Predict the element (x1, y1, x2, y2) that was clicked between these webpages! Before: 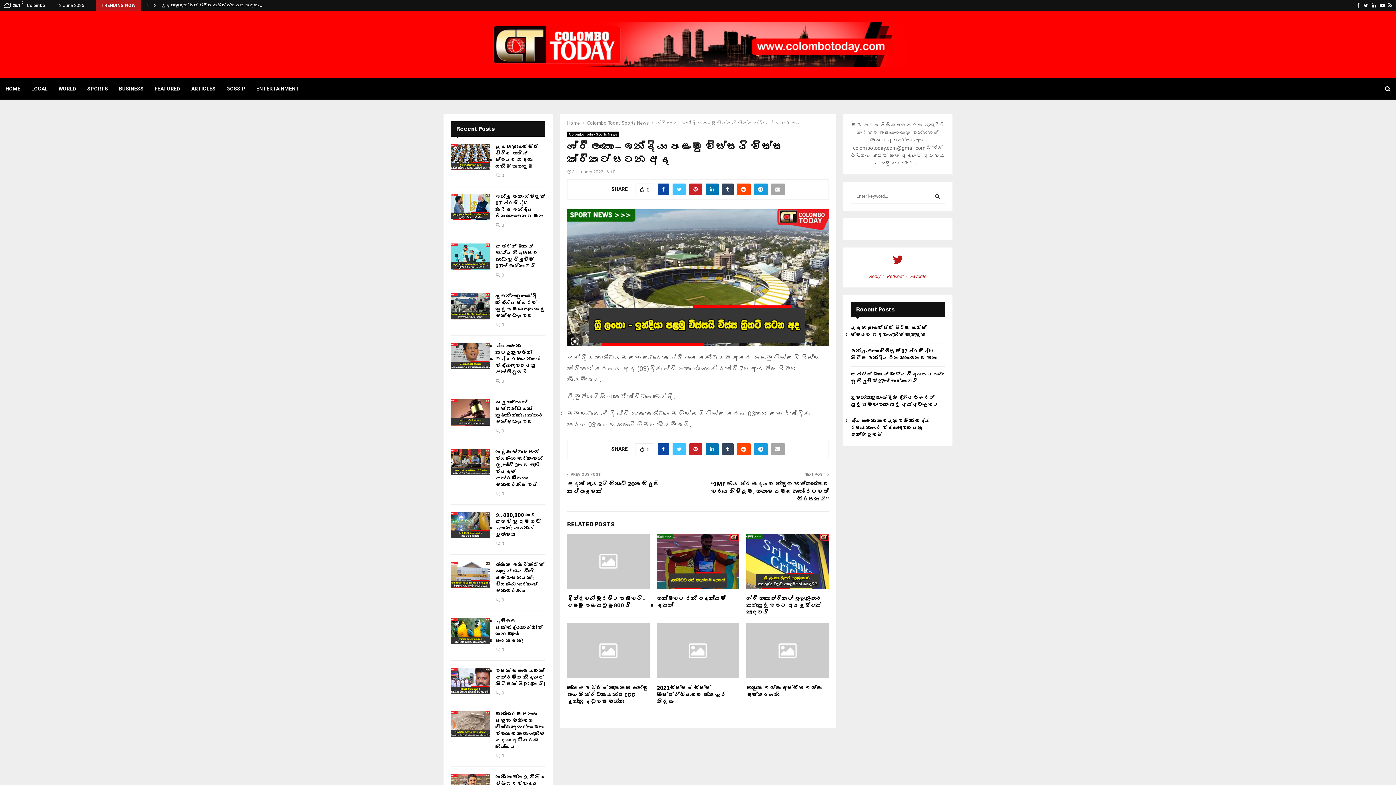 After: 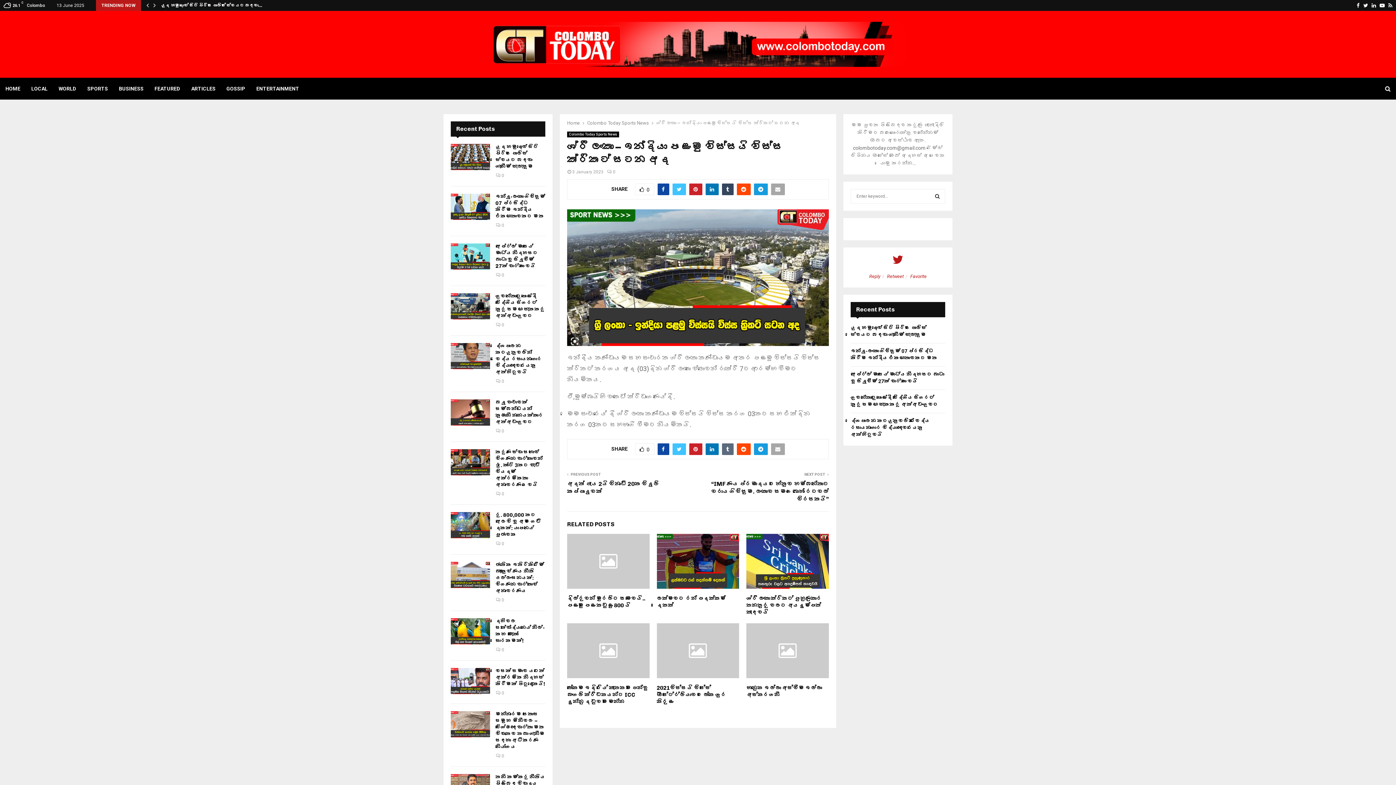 Action: bbox: (722, 443, 733, 455)